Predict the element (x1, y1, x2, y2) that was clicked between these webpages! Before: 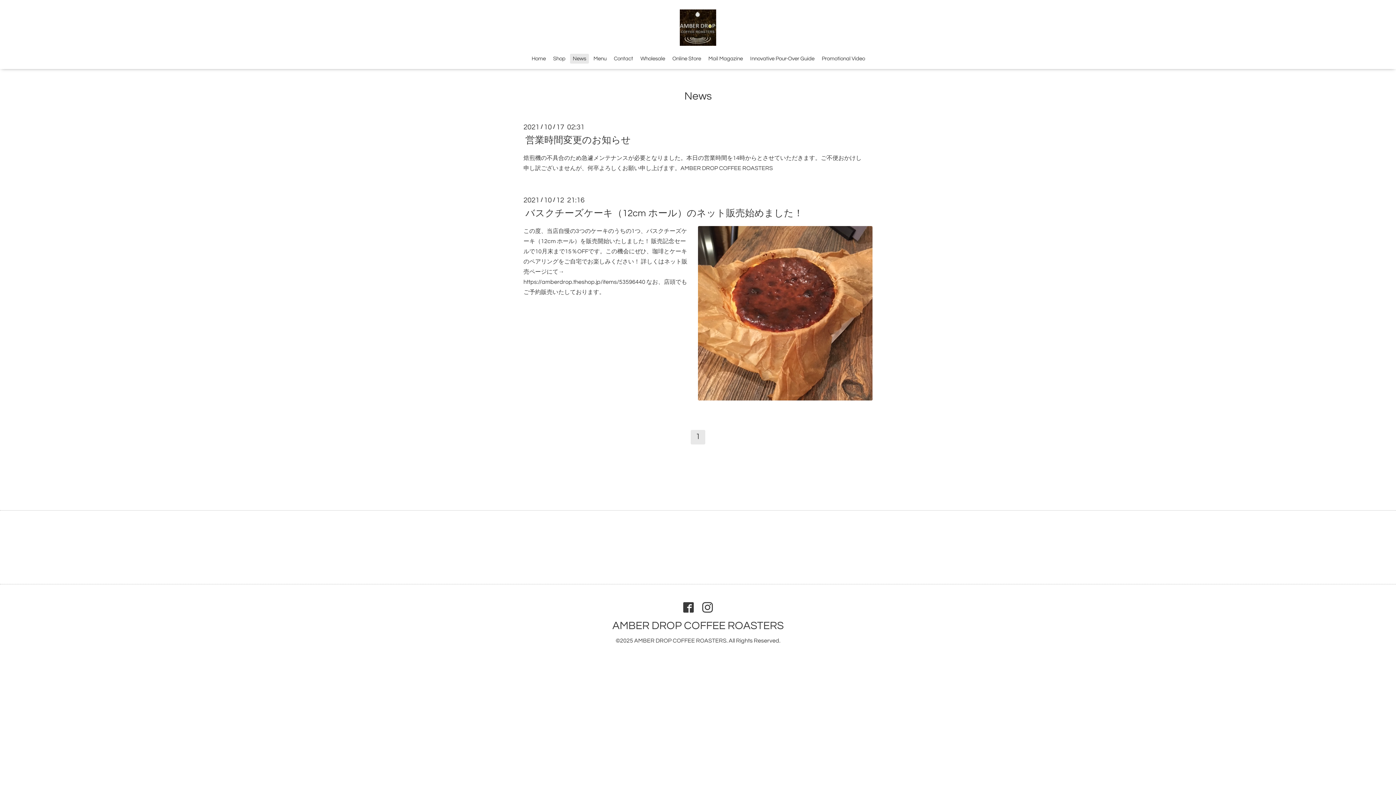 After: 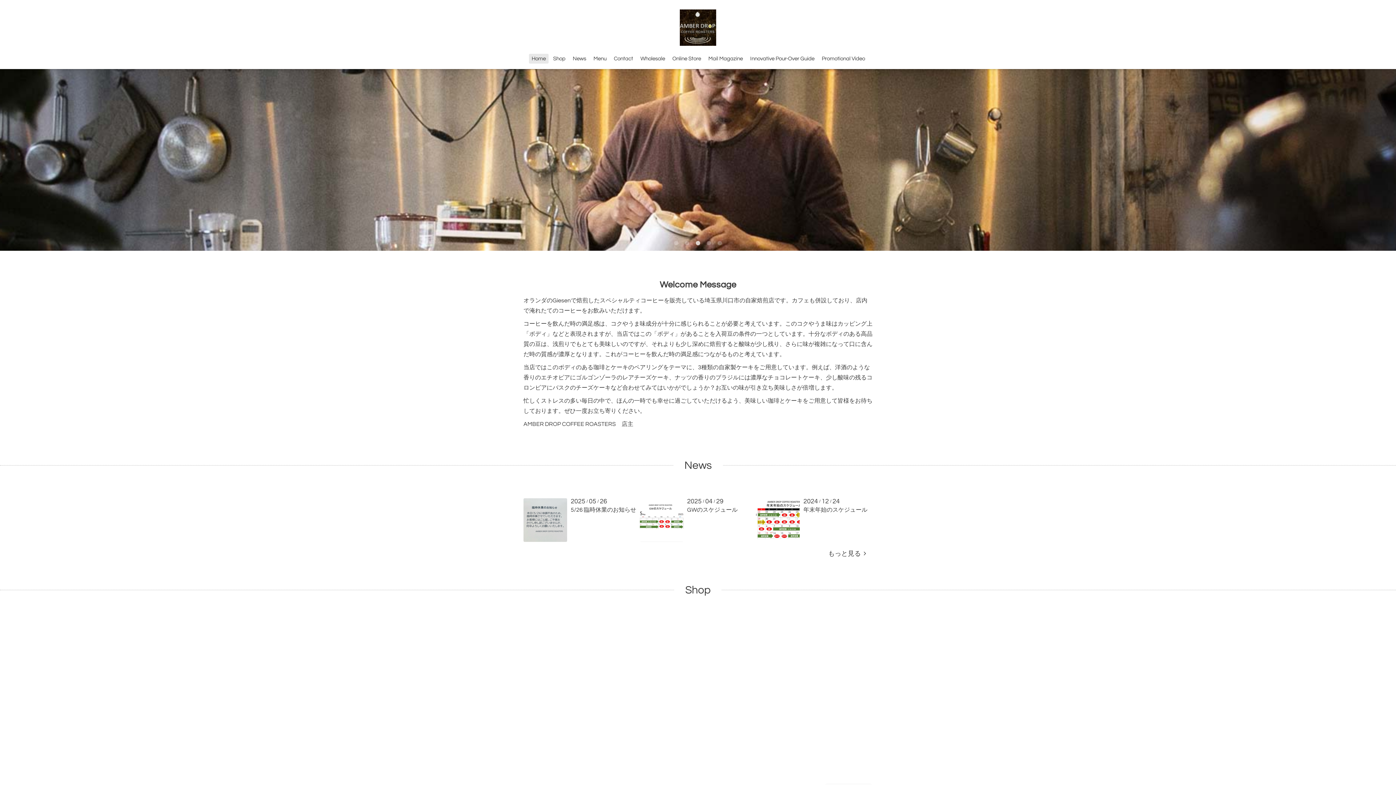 Action: bbox: (529, 53, 548, 63) label: Home